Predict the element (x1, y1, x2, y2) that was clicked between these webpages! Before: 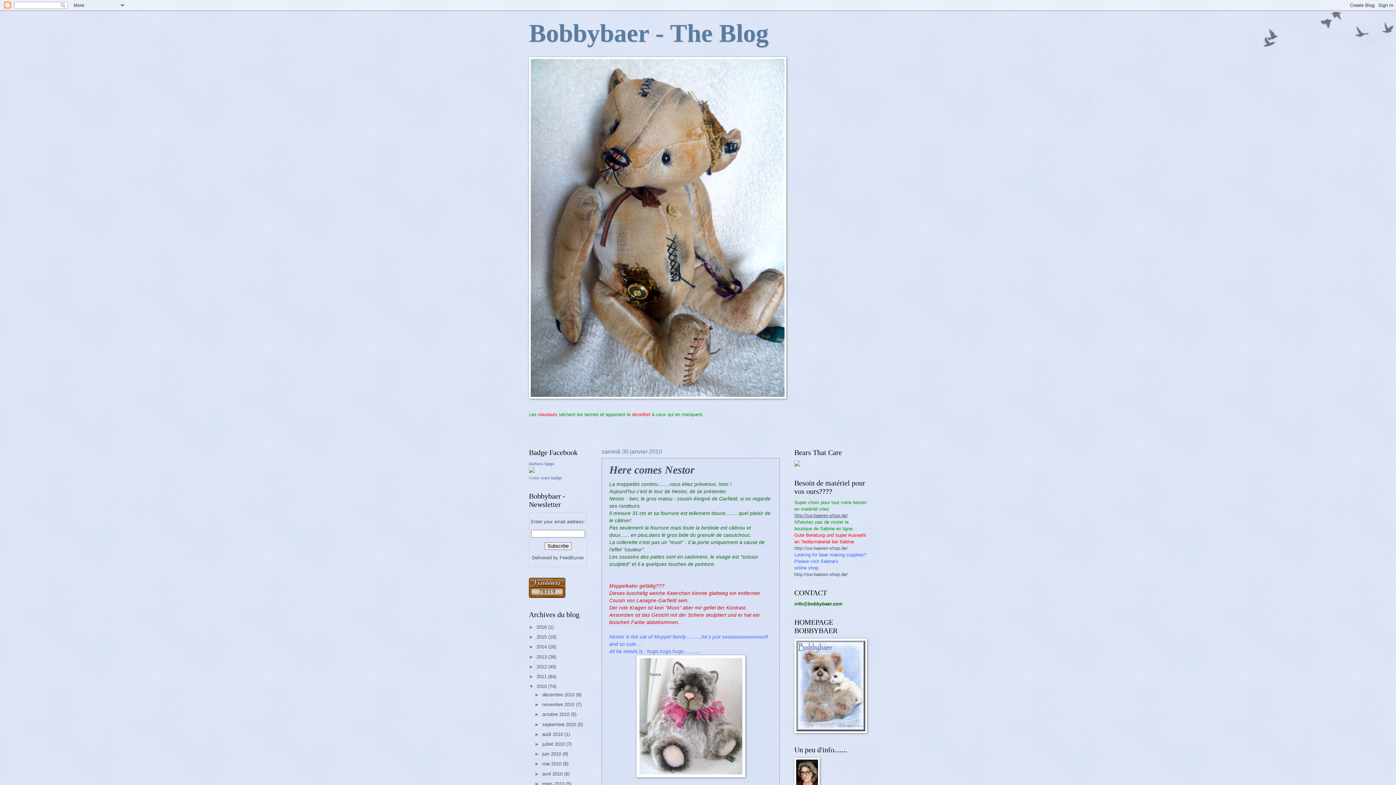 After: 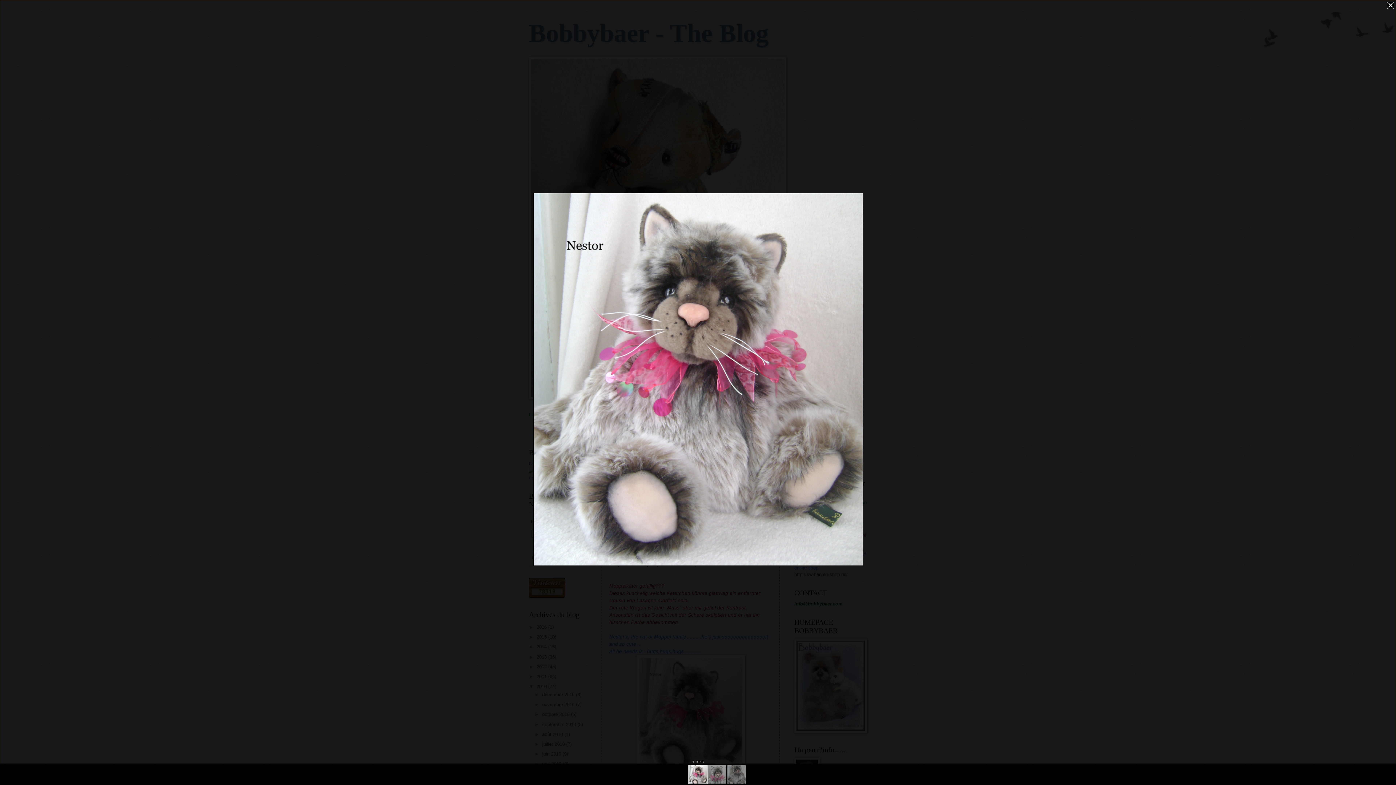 Action: bbox: (609, 655, 772, 777)